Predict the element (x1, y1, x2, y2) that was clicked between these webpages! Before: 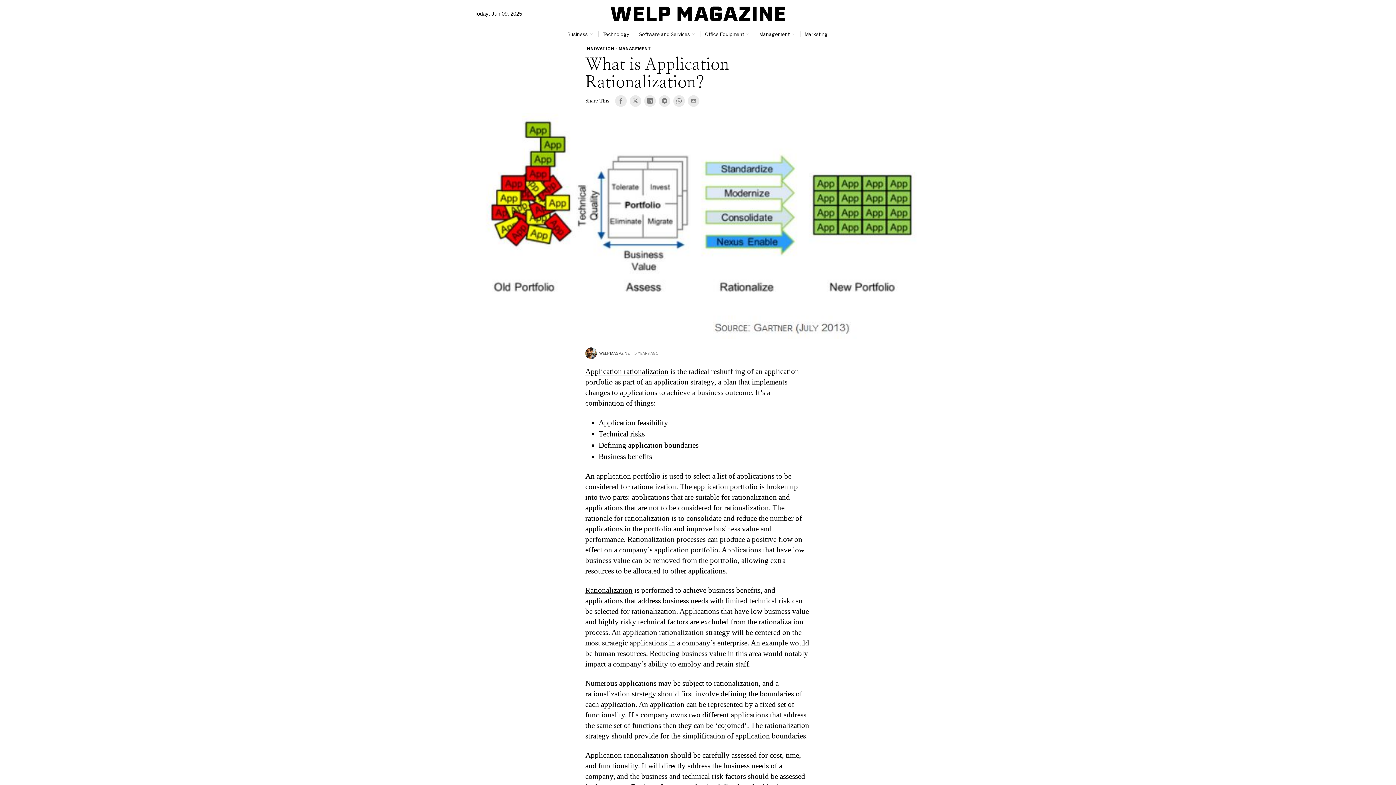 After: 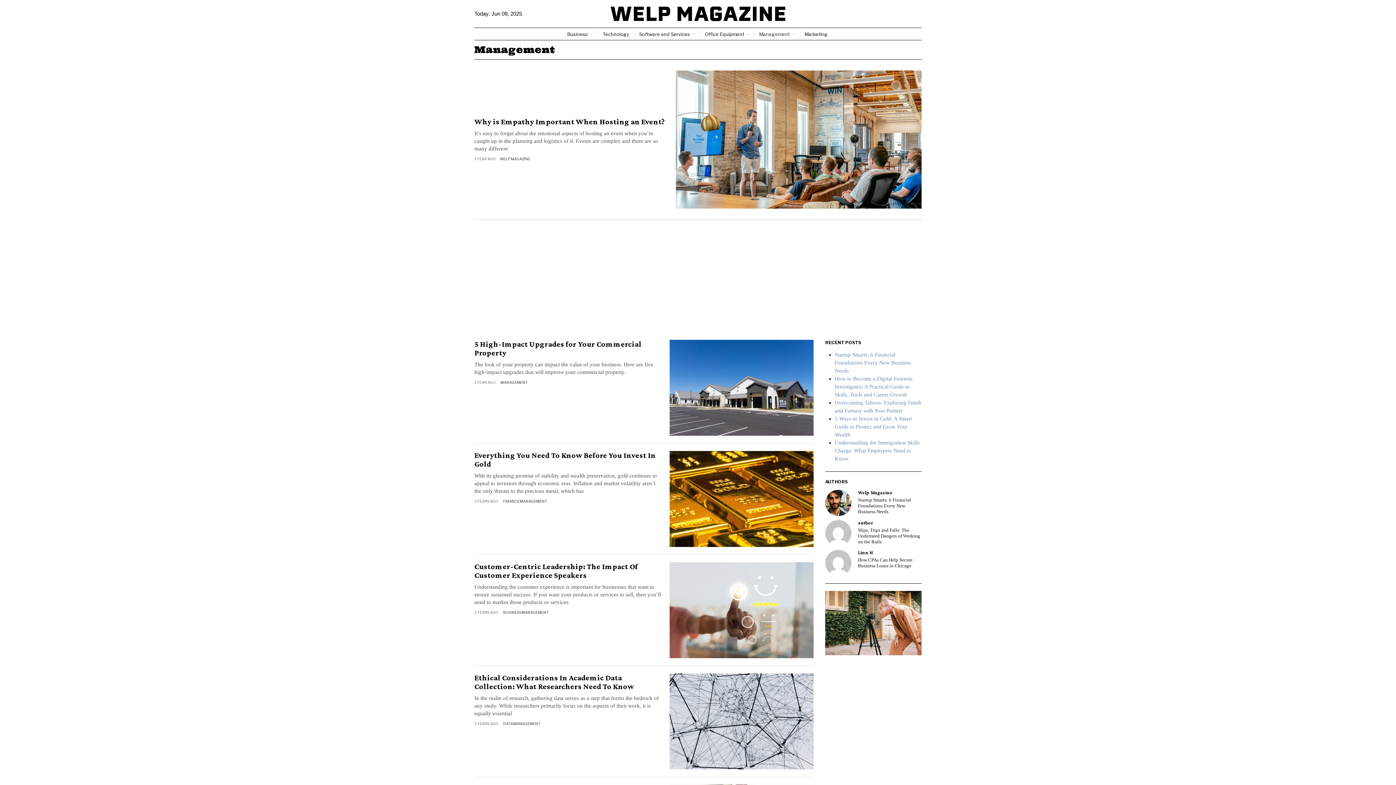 Action: label: Management bbox: (754, 27, 800, 40)